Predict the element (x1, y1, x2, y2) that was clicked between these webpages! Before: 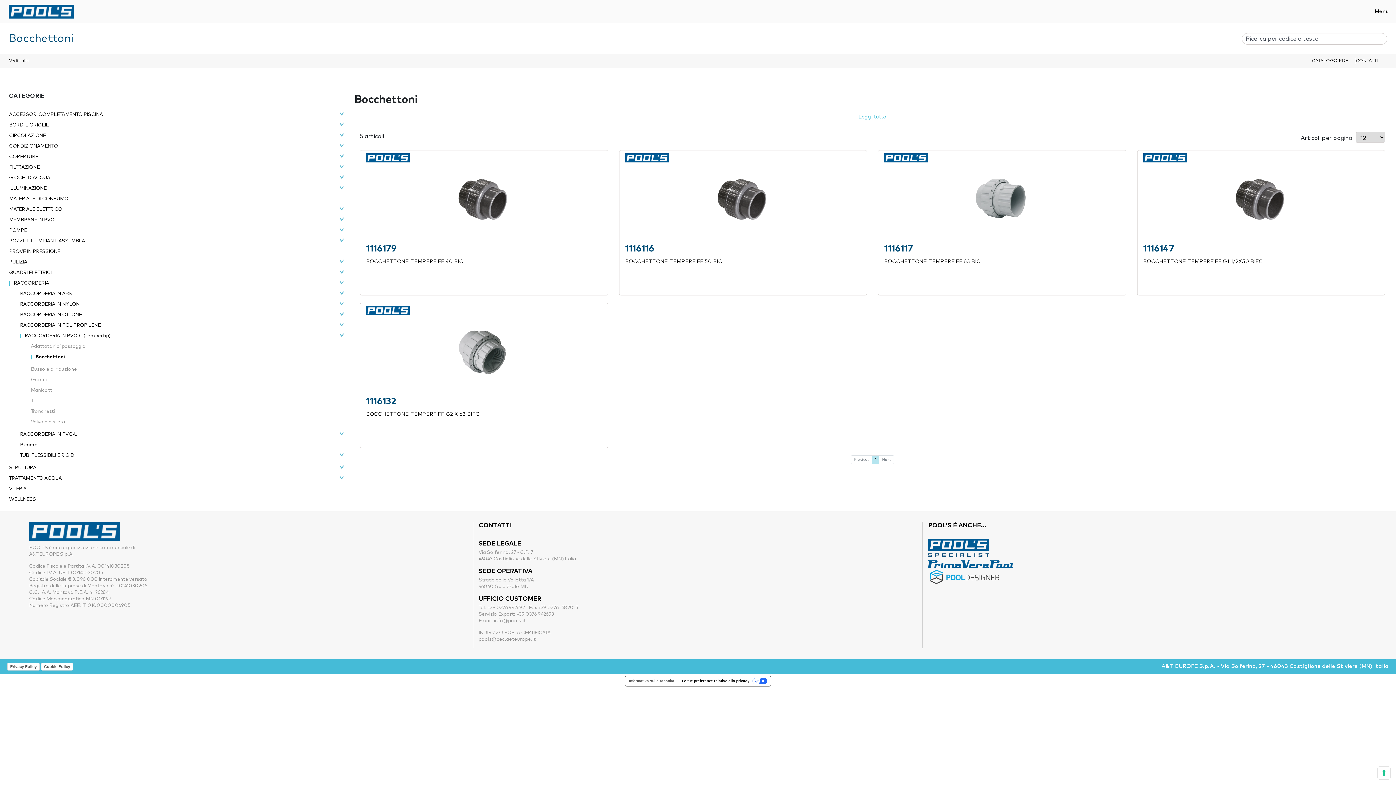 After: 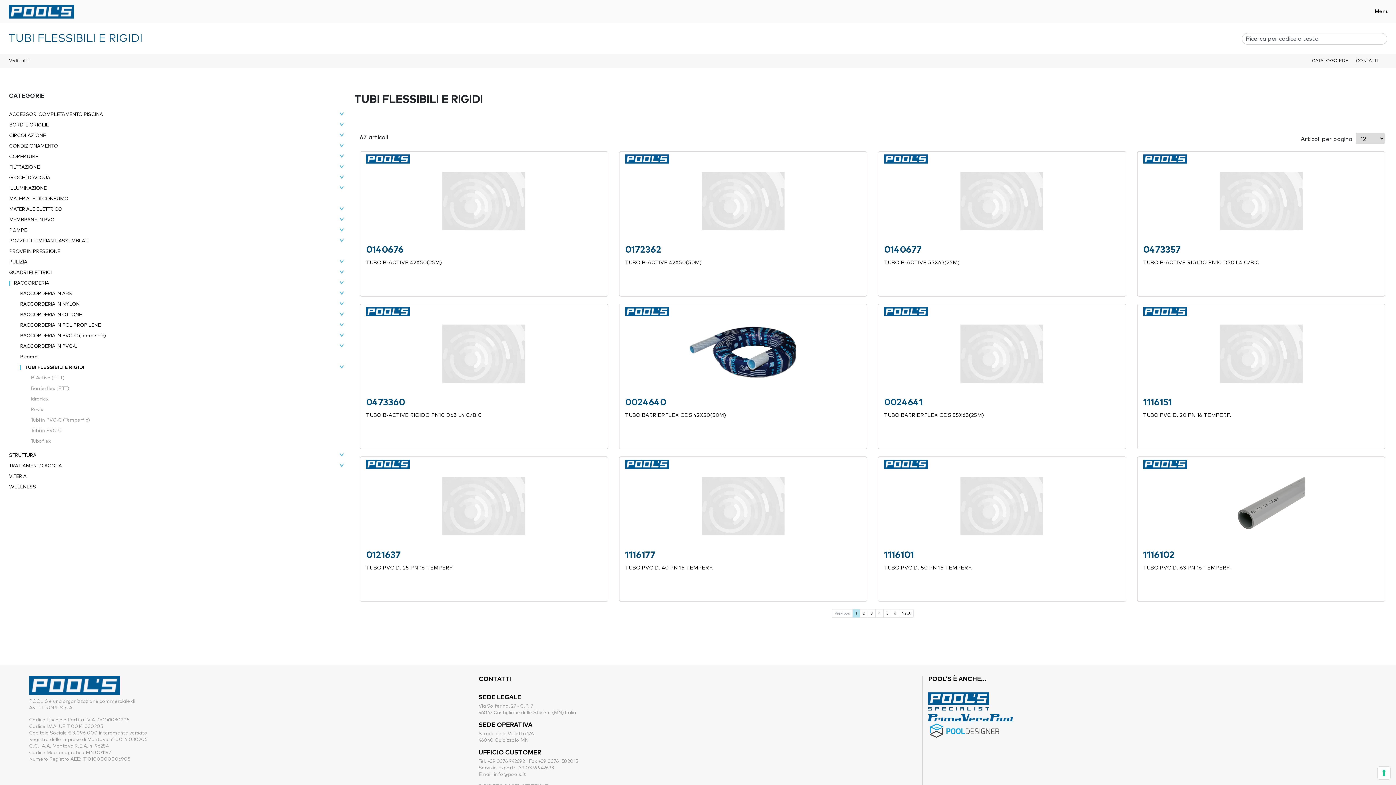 Action: bbox: (20, 453, 75, 458) label: TUBI FLESSIBILI E RIGIDI